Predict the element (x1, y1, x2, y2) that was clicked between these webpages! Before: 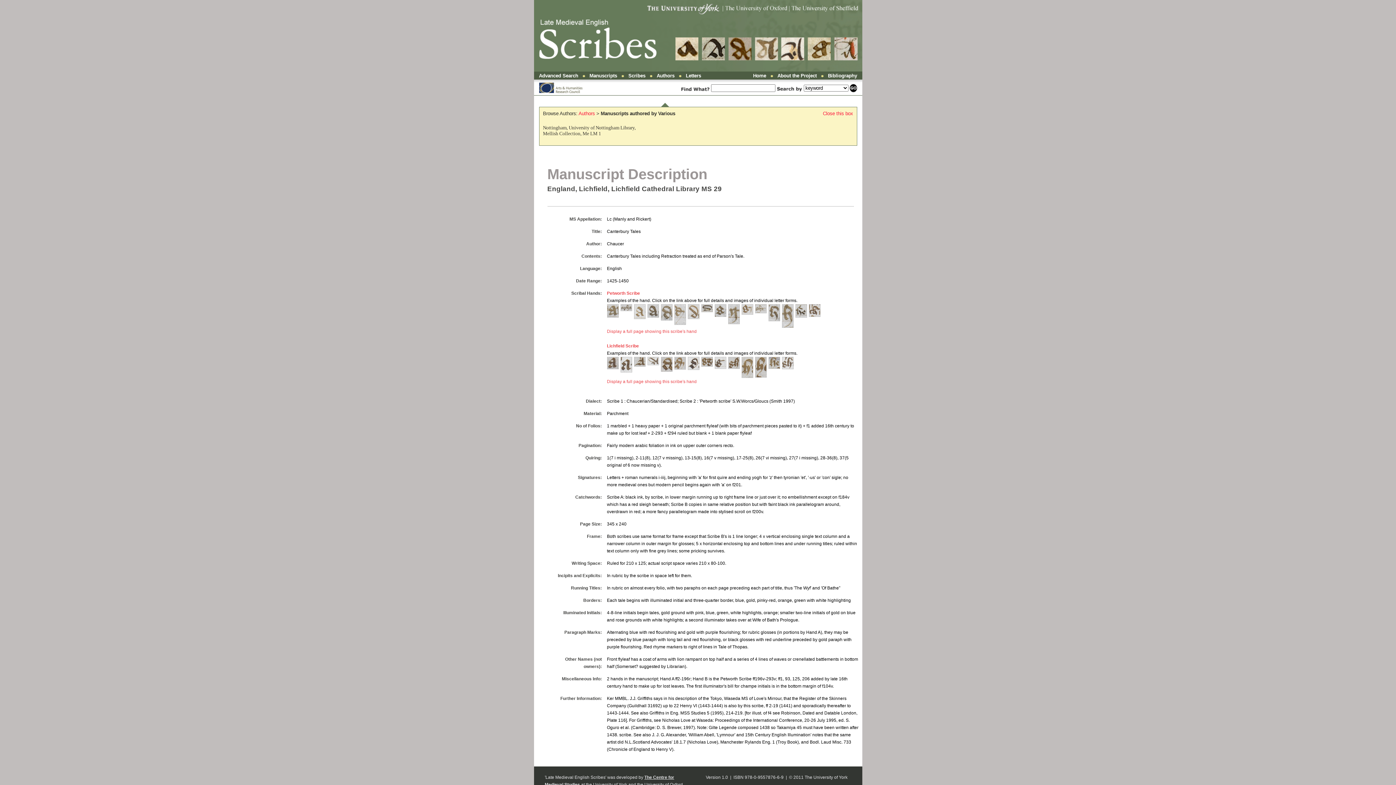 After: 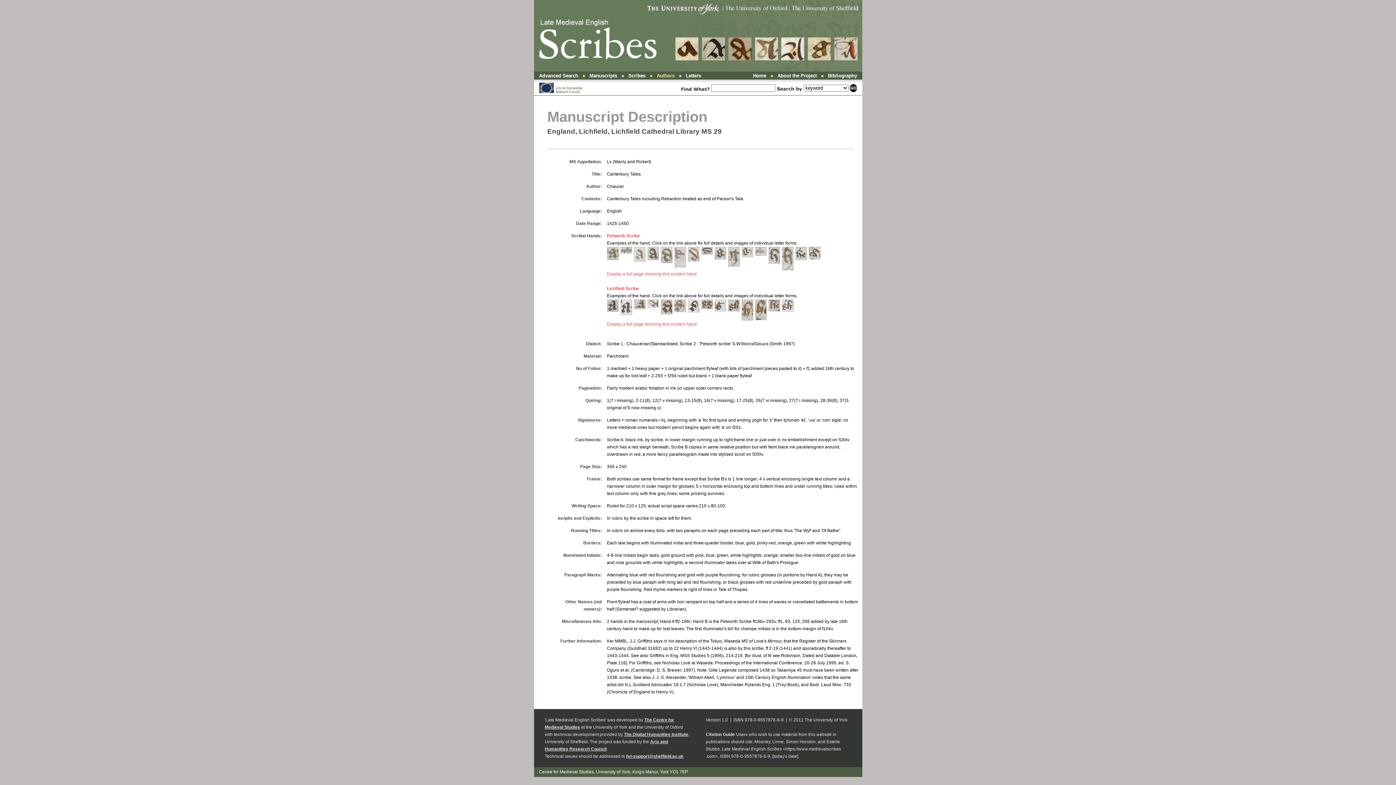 Action: bbox: (656, 73, 674, 78) label: Authors